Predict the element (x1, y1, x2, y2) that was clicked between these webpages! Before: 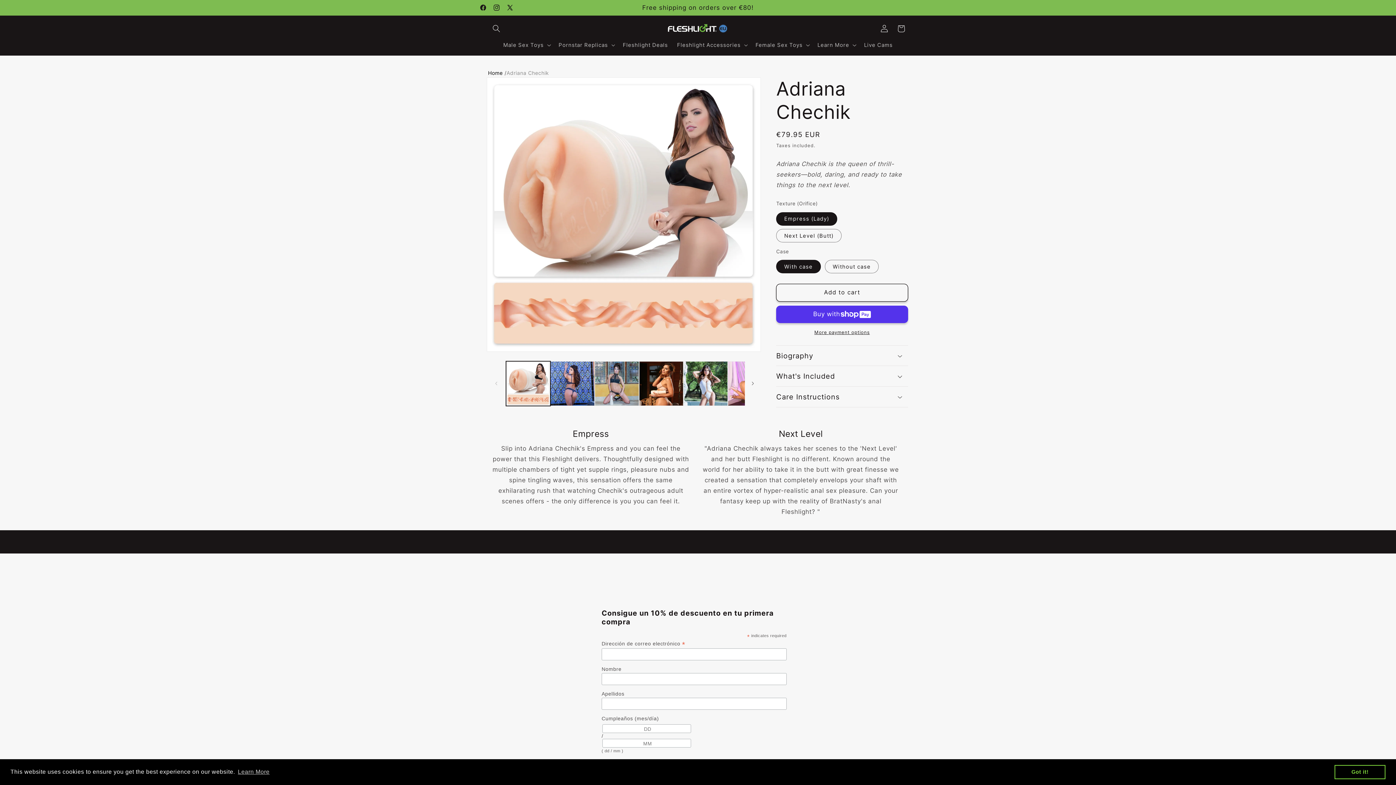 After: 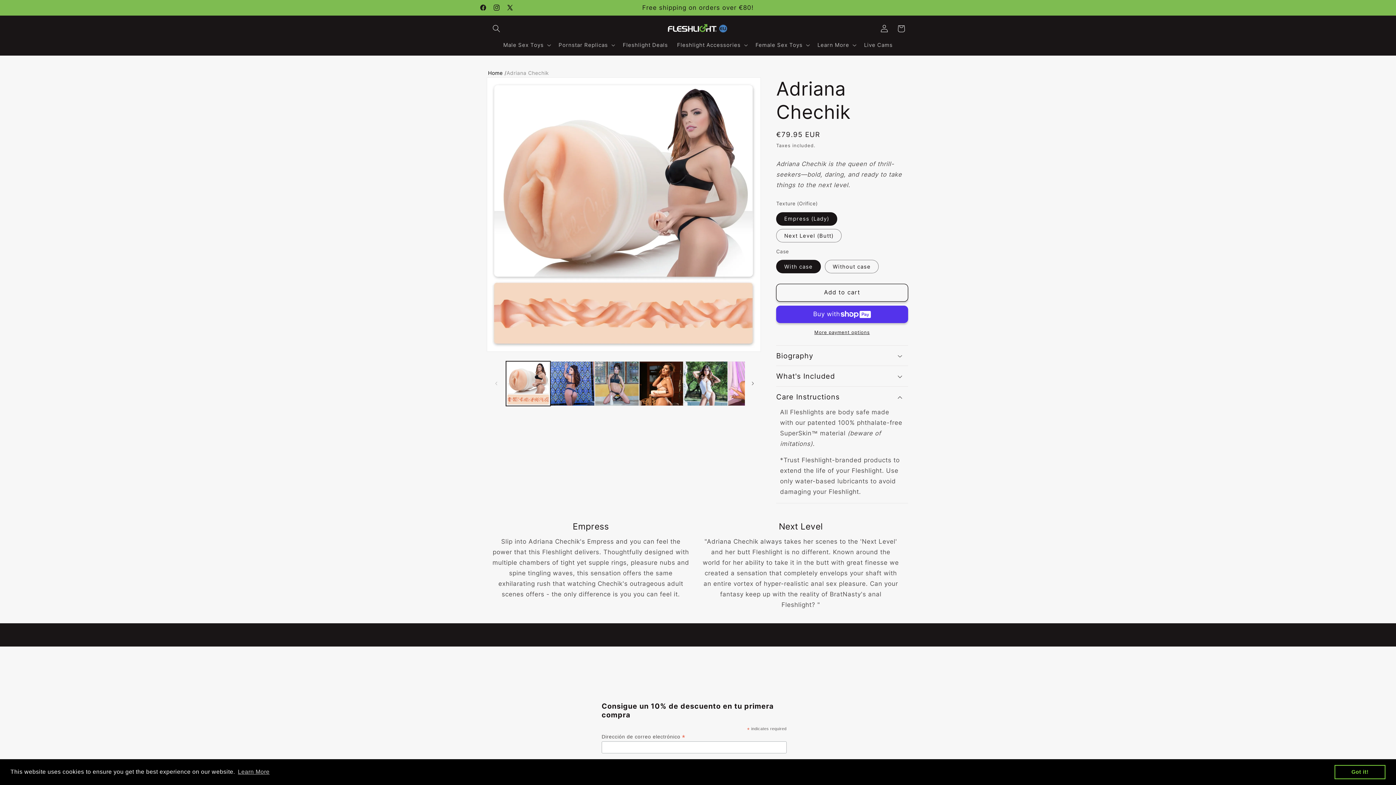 Action: label: Care Instructions bbox: (776, 386, 908, 407)